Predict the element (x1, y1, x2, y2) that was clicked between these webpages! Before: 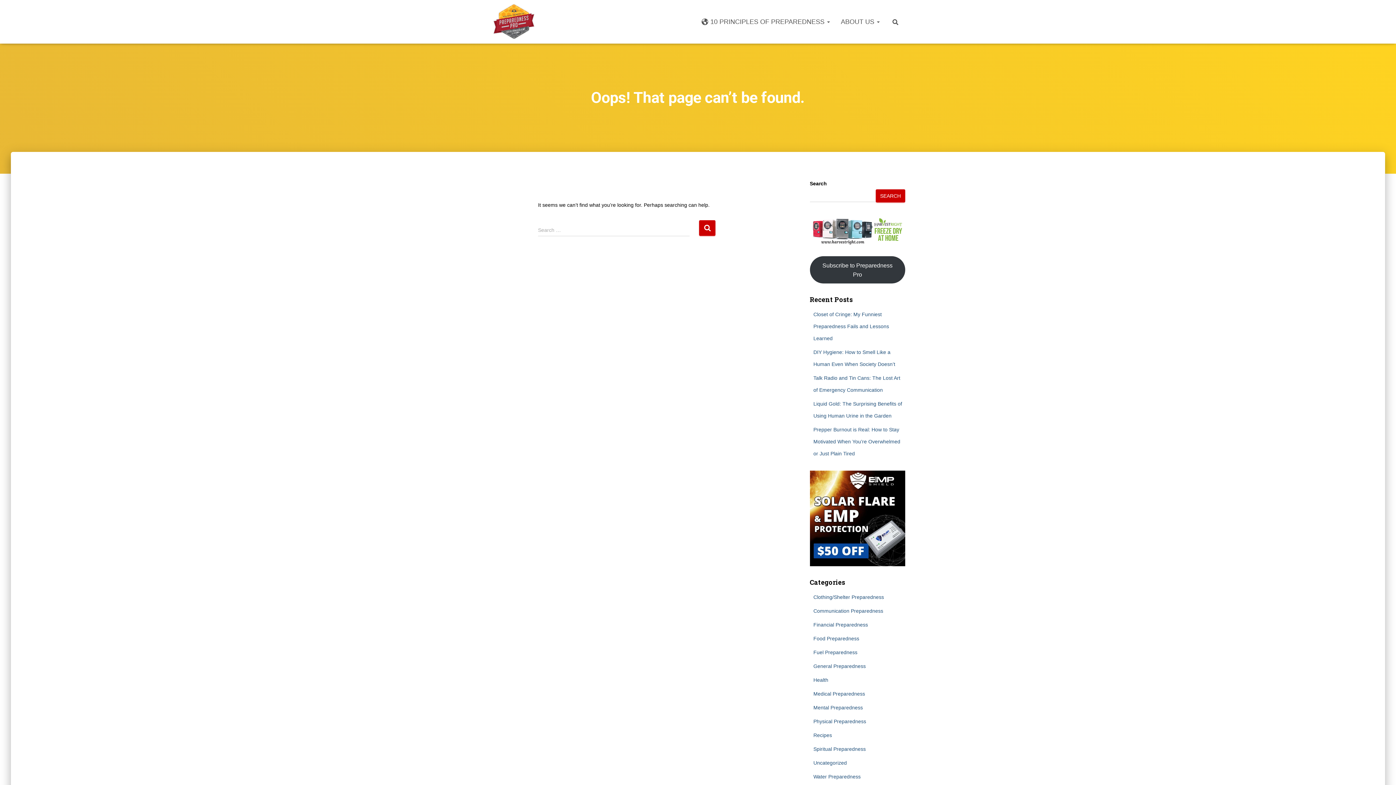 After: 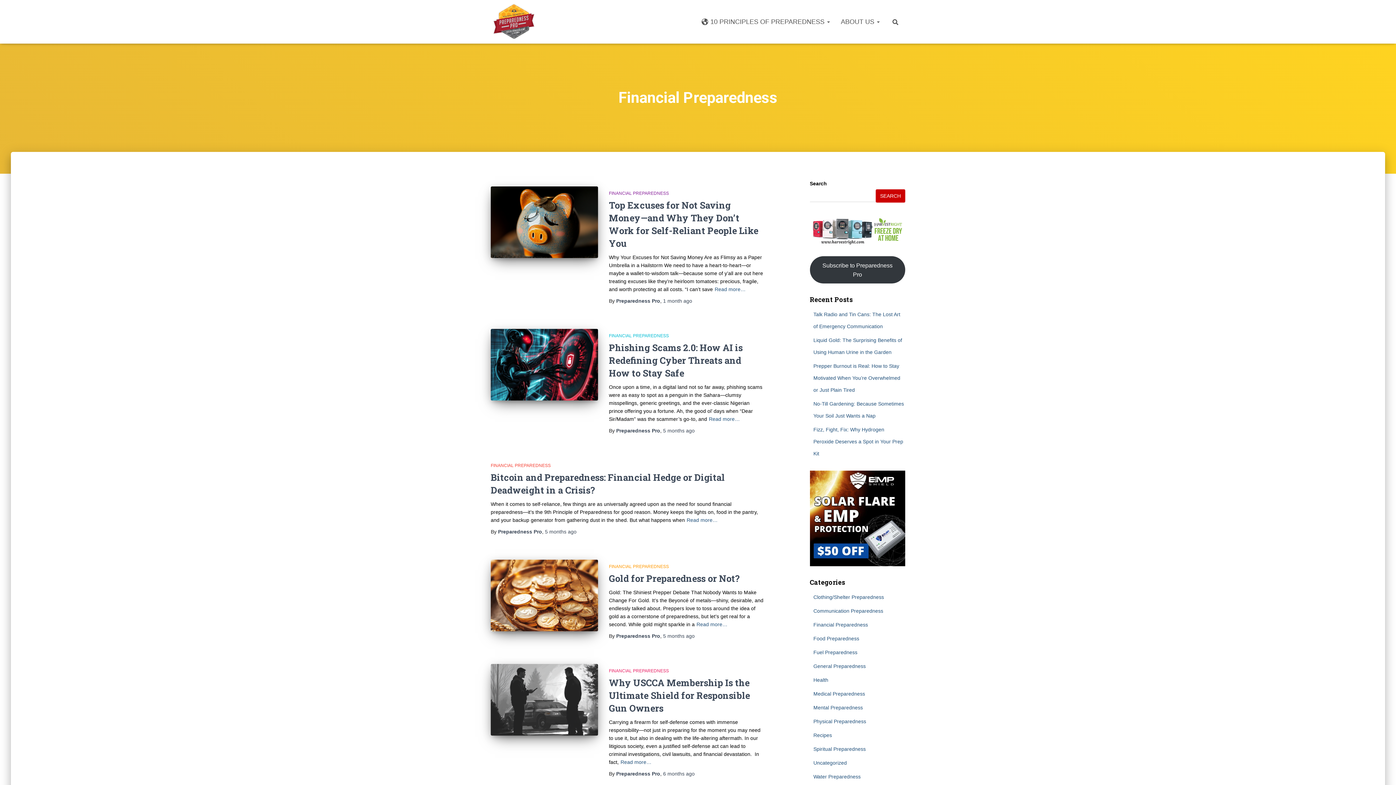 Action: label: Financial Preparedness bbox: (813, 622, 868, 627)